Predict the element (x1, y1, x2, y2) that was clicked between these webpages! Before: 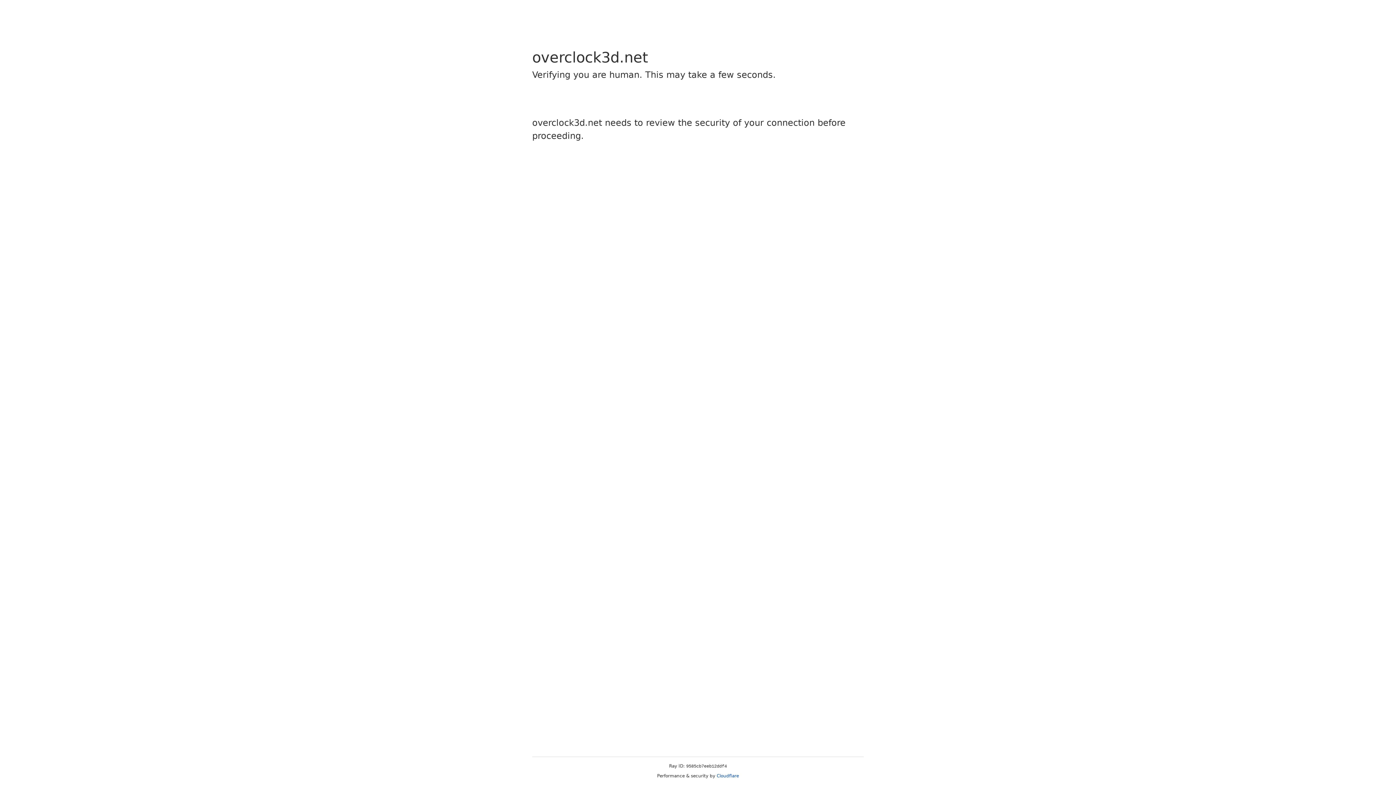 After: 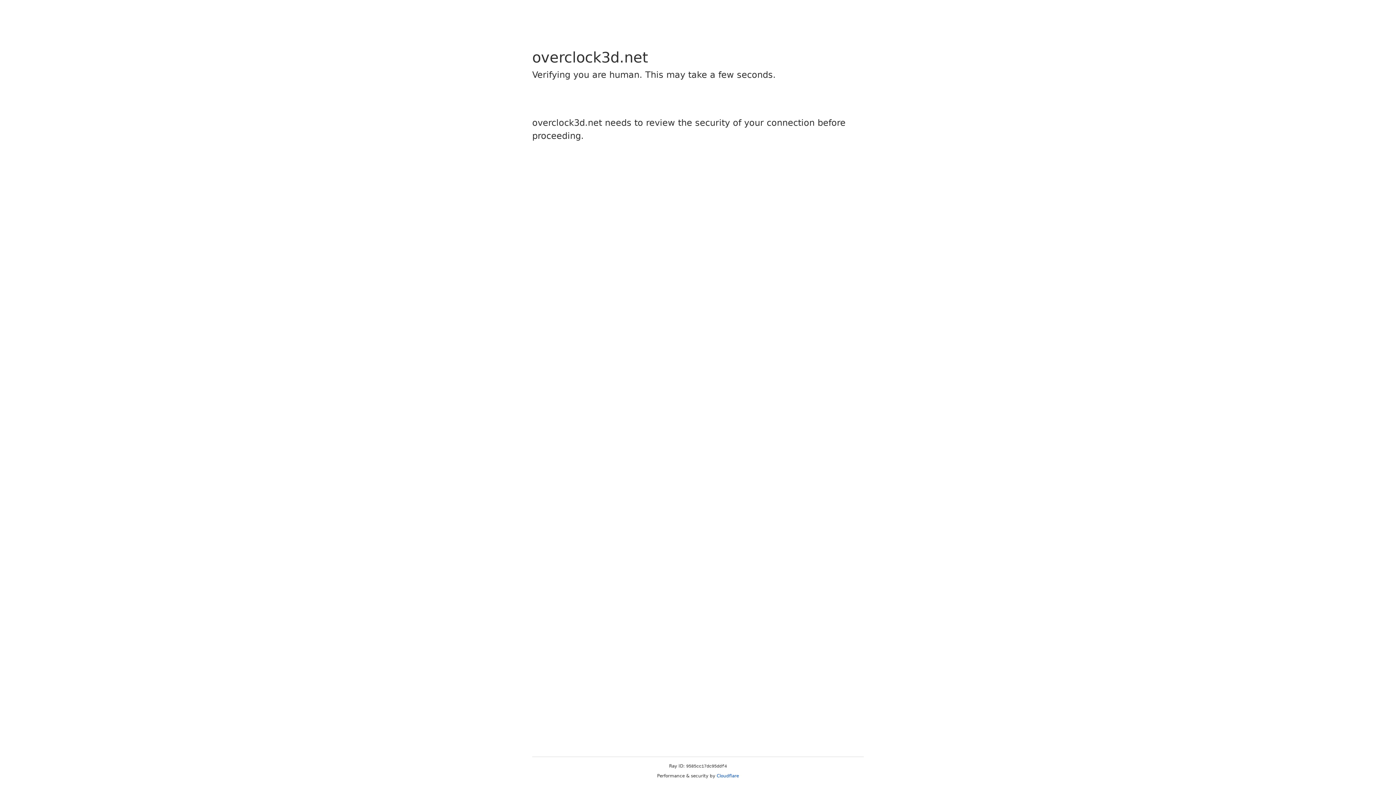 Action: bbox: (716, 773, 739, 778) label: Cloudflare